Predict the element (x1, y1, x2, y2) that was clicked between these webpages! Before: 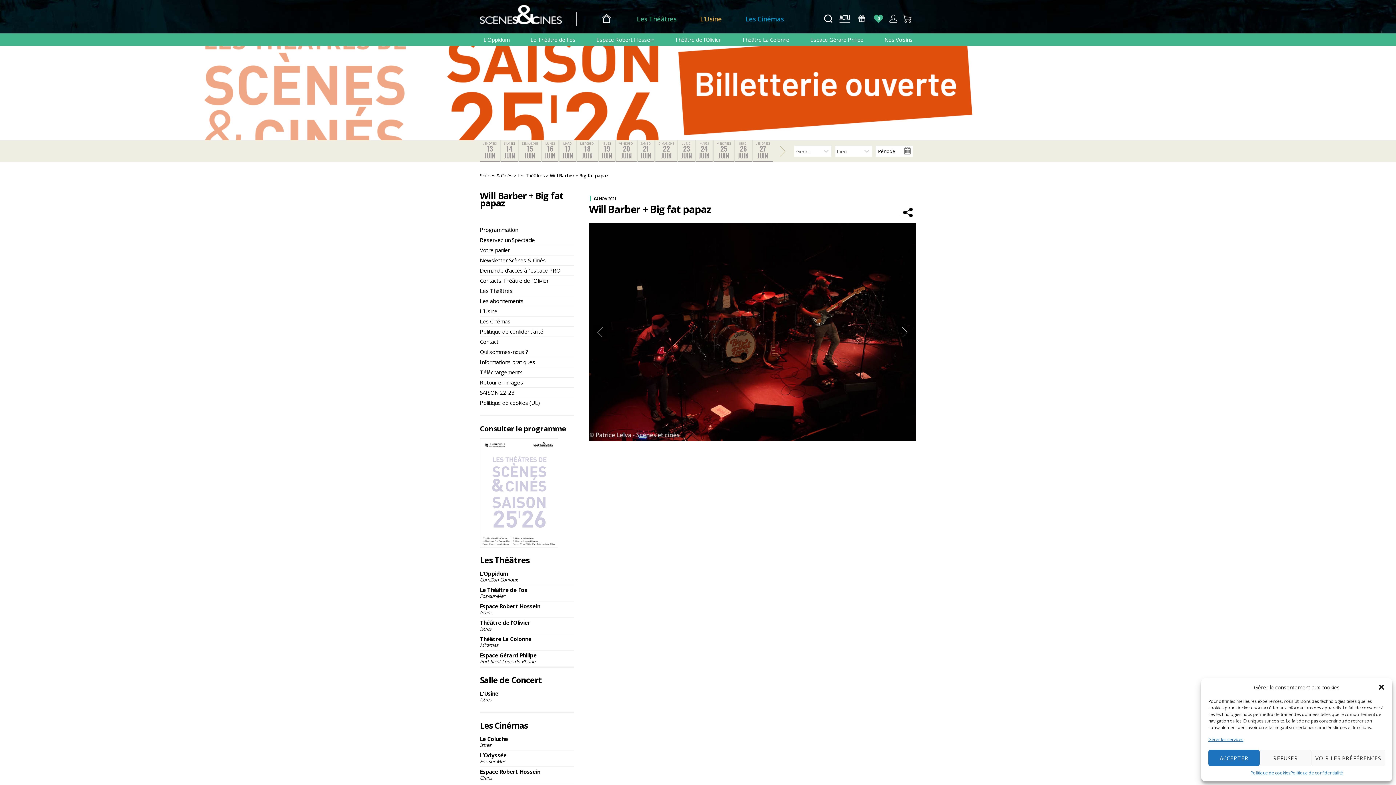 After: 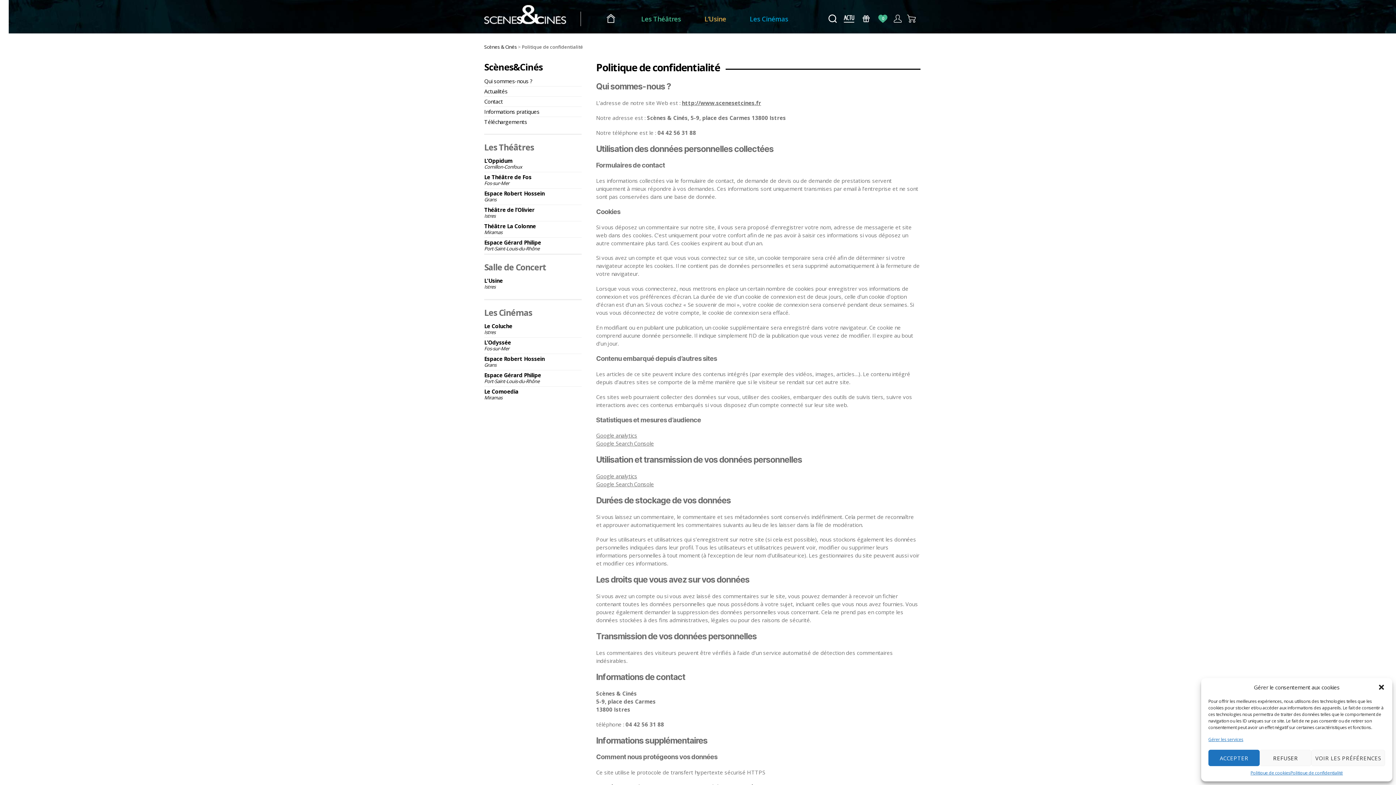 Action: label: Politique de confidentialité bbox: (480, 326, 574, 337)